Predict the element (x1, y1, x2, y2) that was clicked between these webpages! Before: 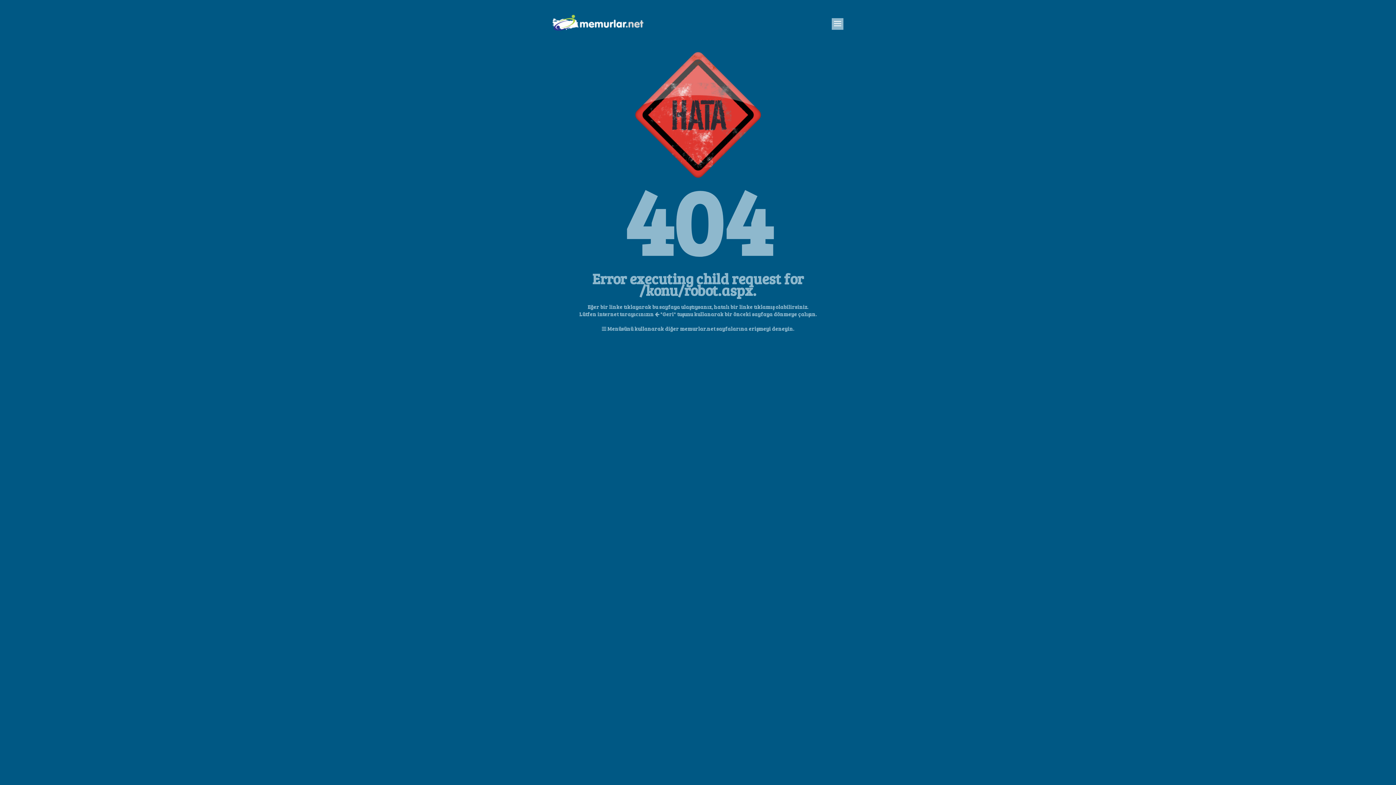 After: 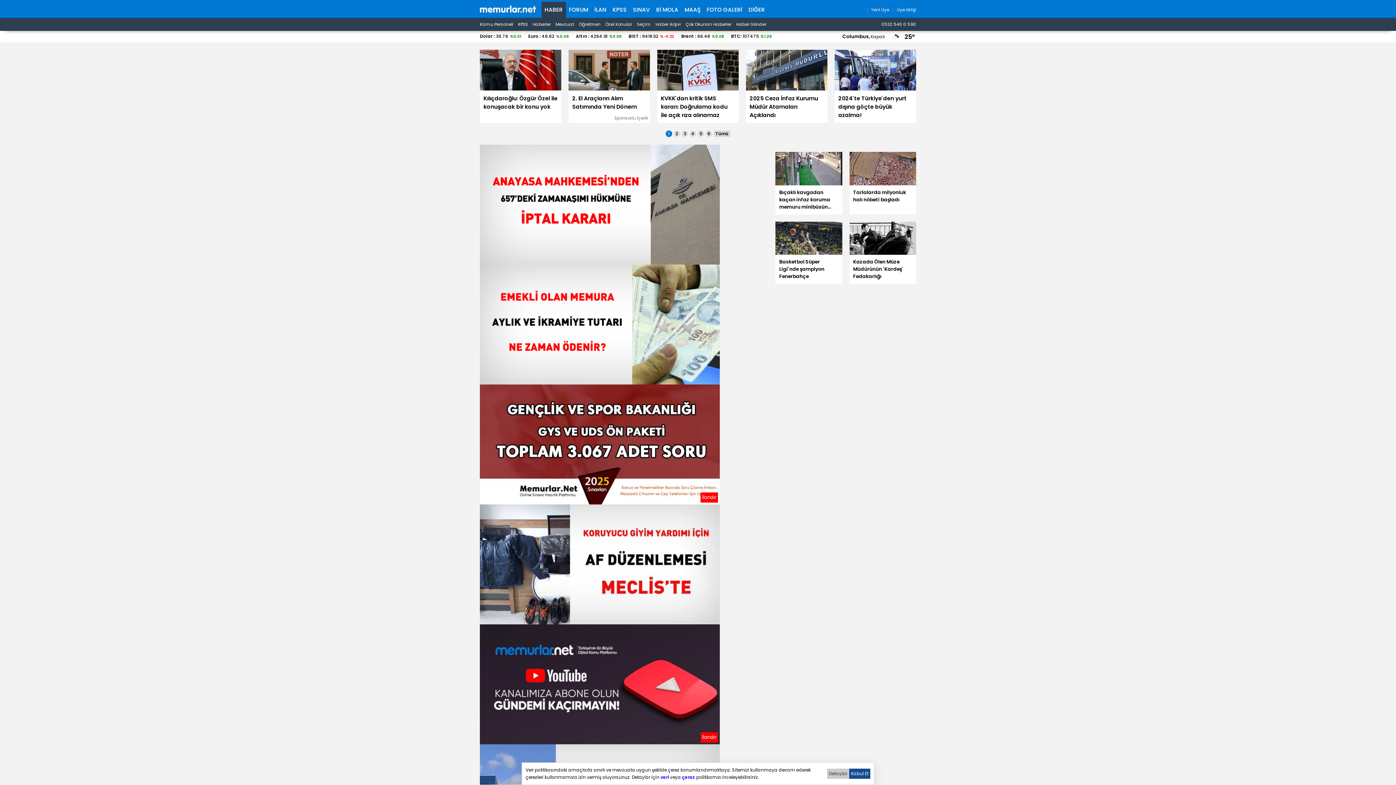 Action: bbox: (552, 33, 643, 40)